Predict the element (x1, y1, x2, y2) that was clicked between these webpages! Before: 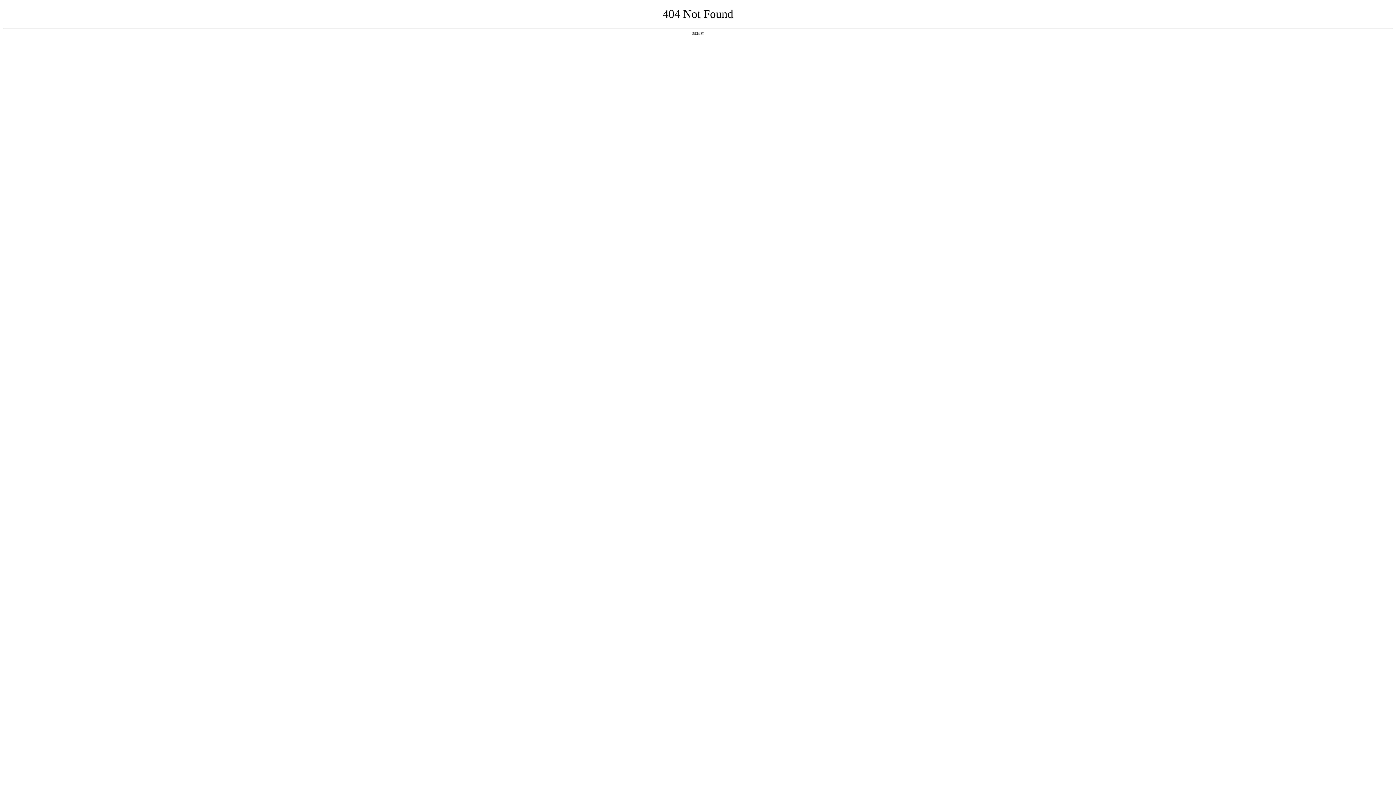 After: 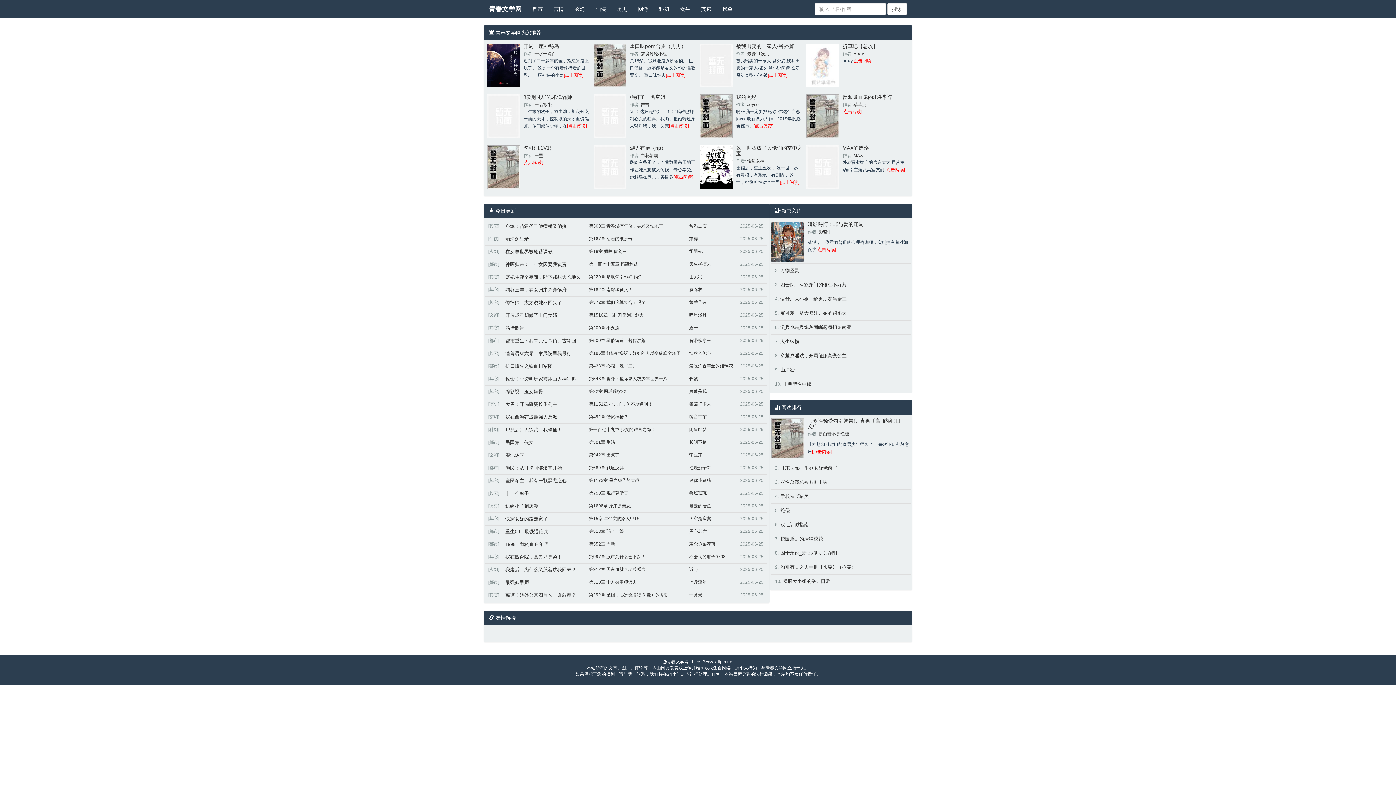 Action: bbox: (692, 31, 704, 35) label: 返回首页